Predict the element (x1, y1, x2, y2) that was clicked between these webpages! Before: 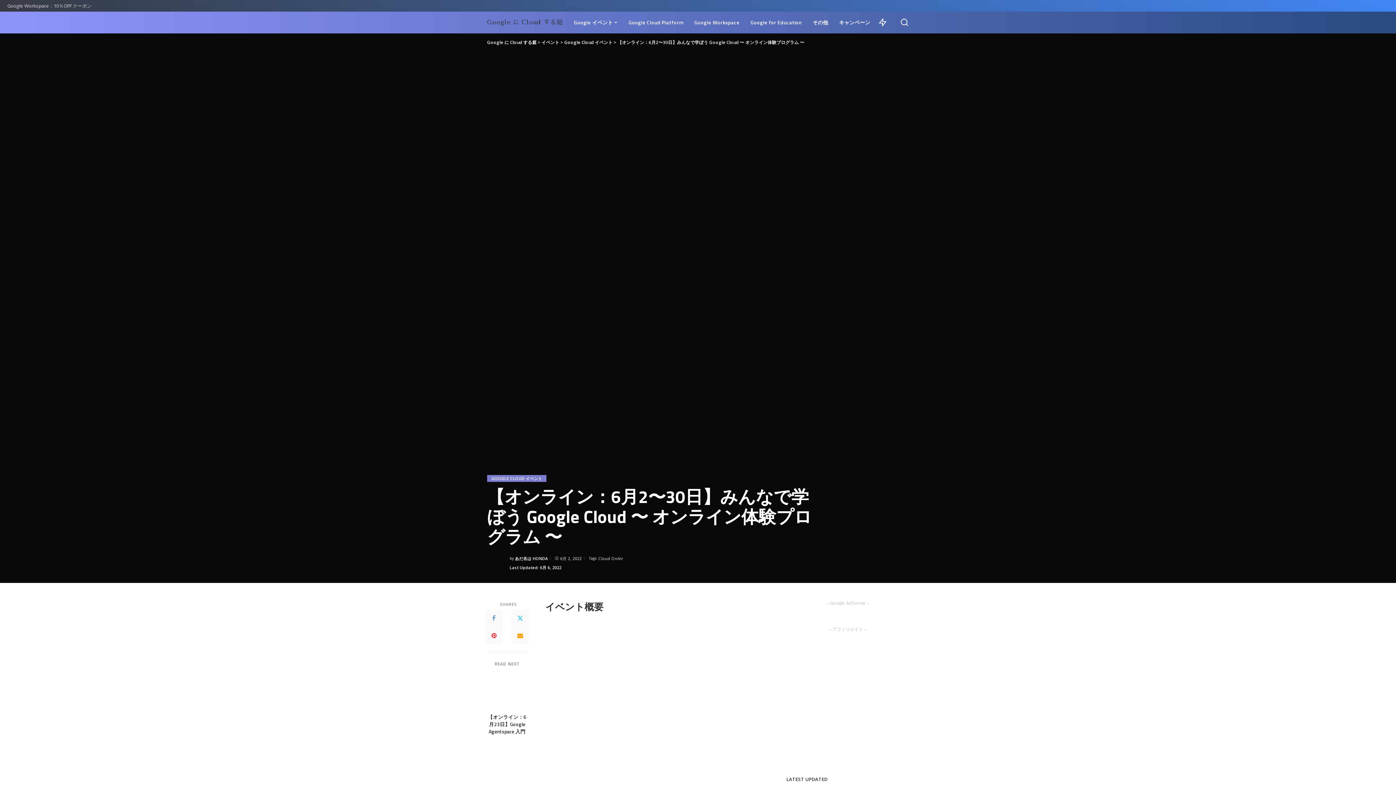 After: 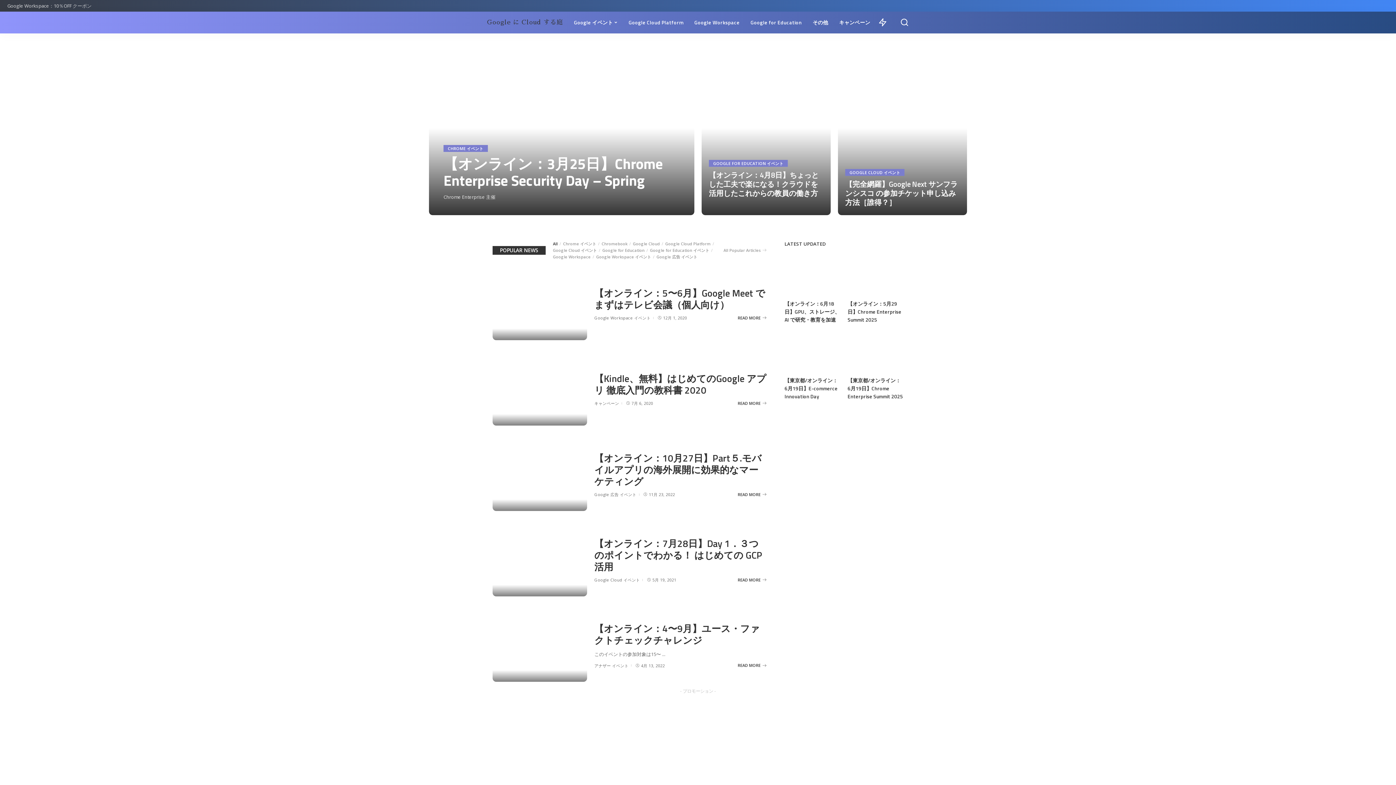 Action: label: あだ名は HONDA bbox: (515, 556, 547, 560)